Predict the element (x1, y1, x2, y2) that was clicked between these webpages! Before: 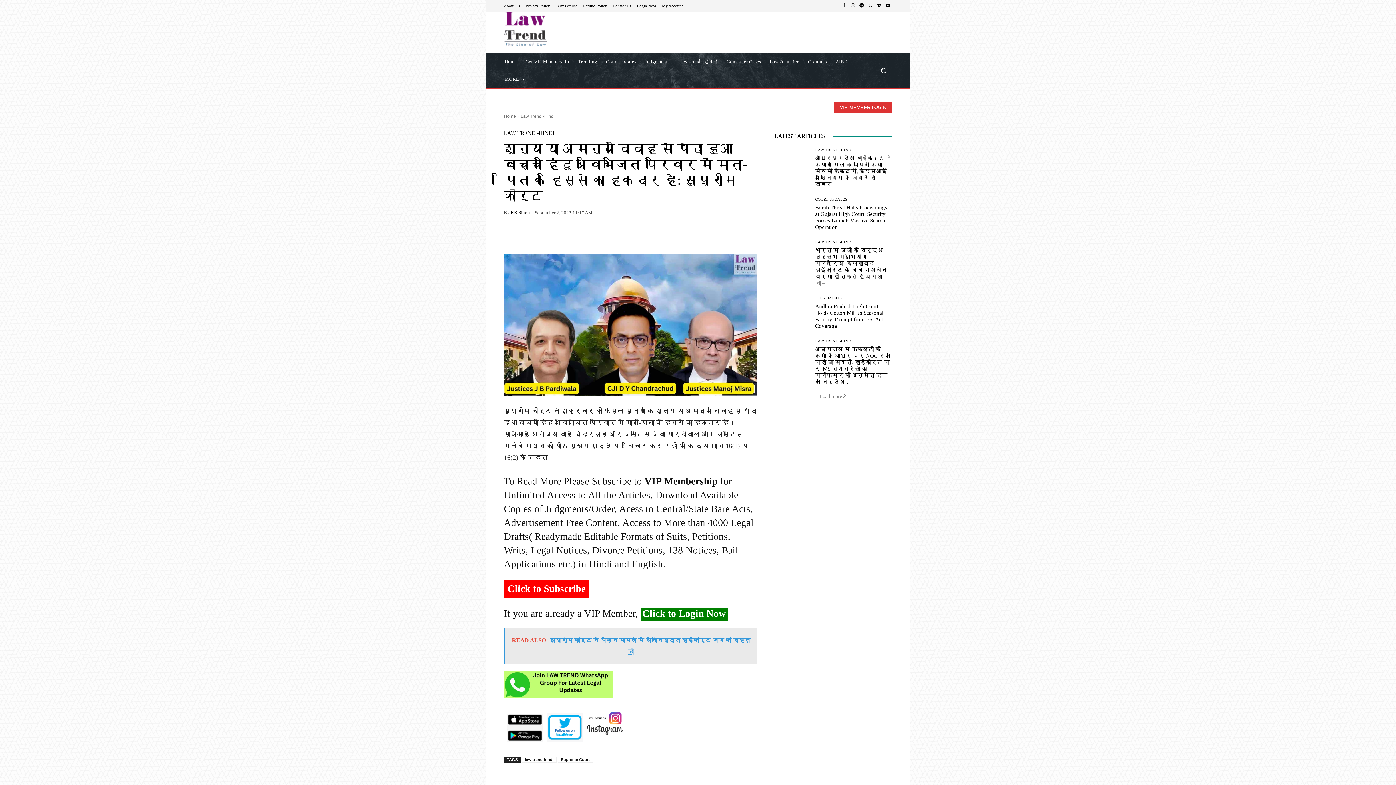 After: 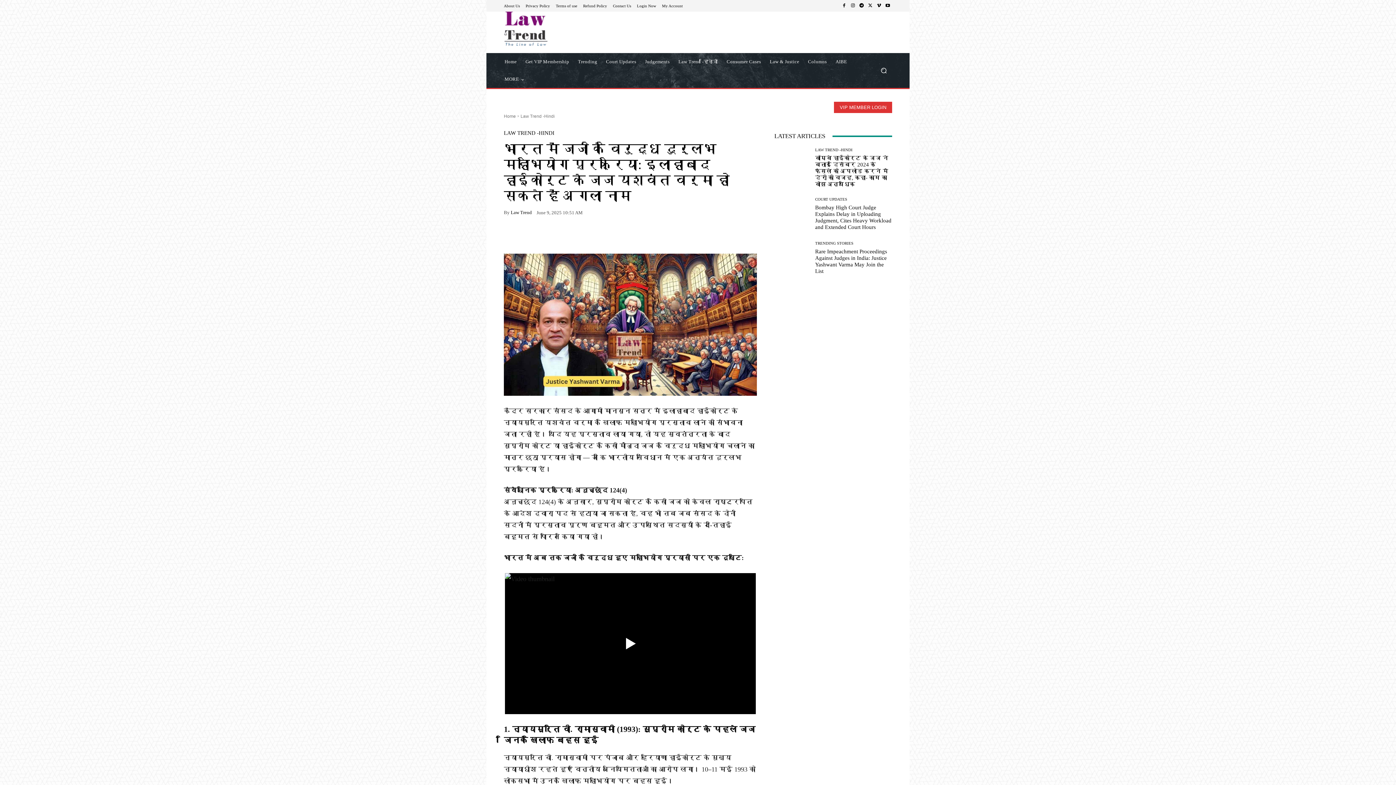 Action: bbox: (774, 240, 809, 275)